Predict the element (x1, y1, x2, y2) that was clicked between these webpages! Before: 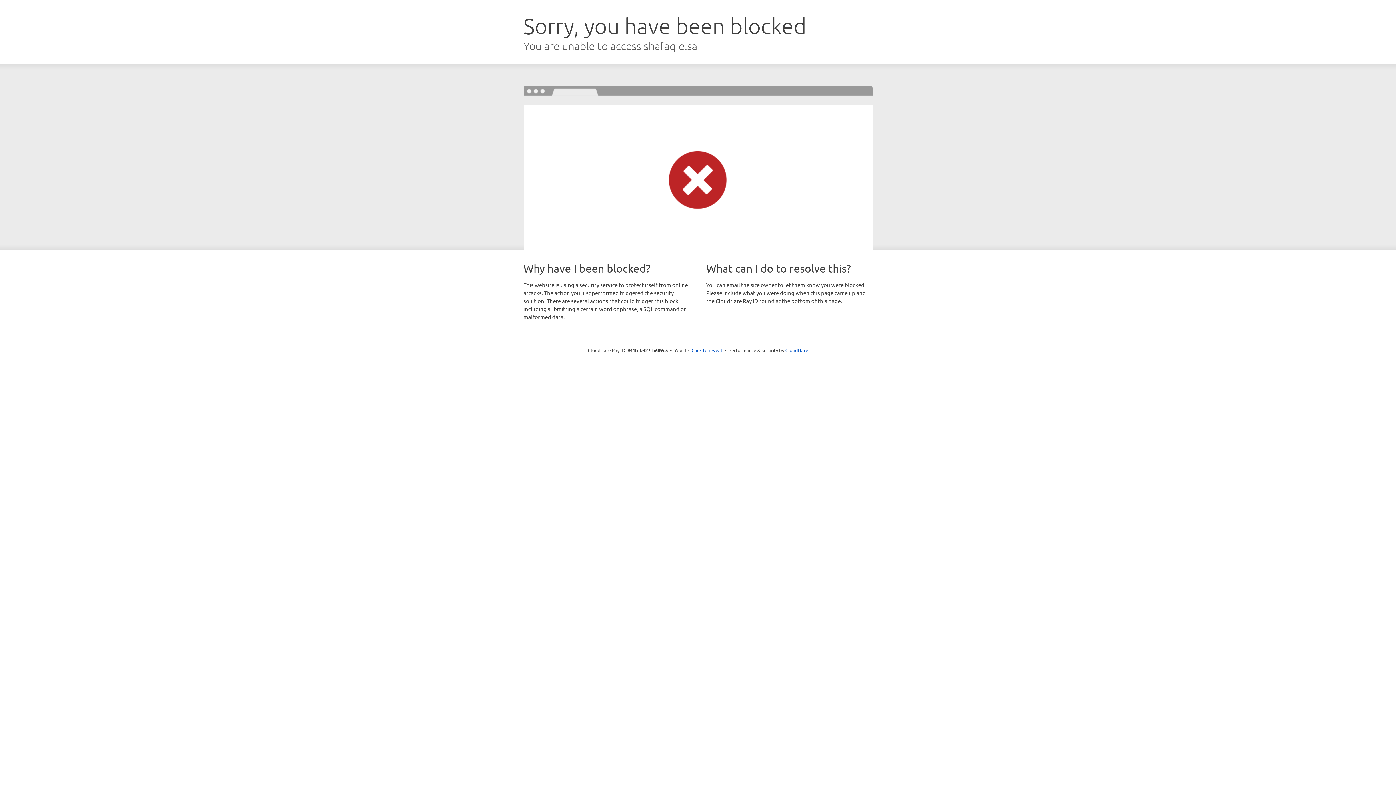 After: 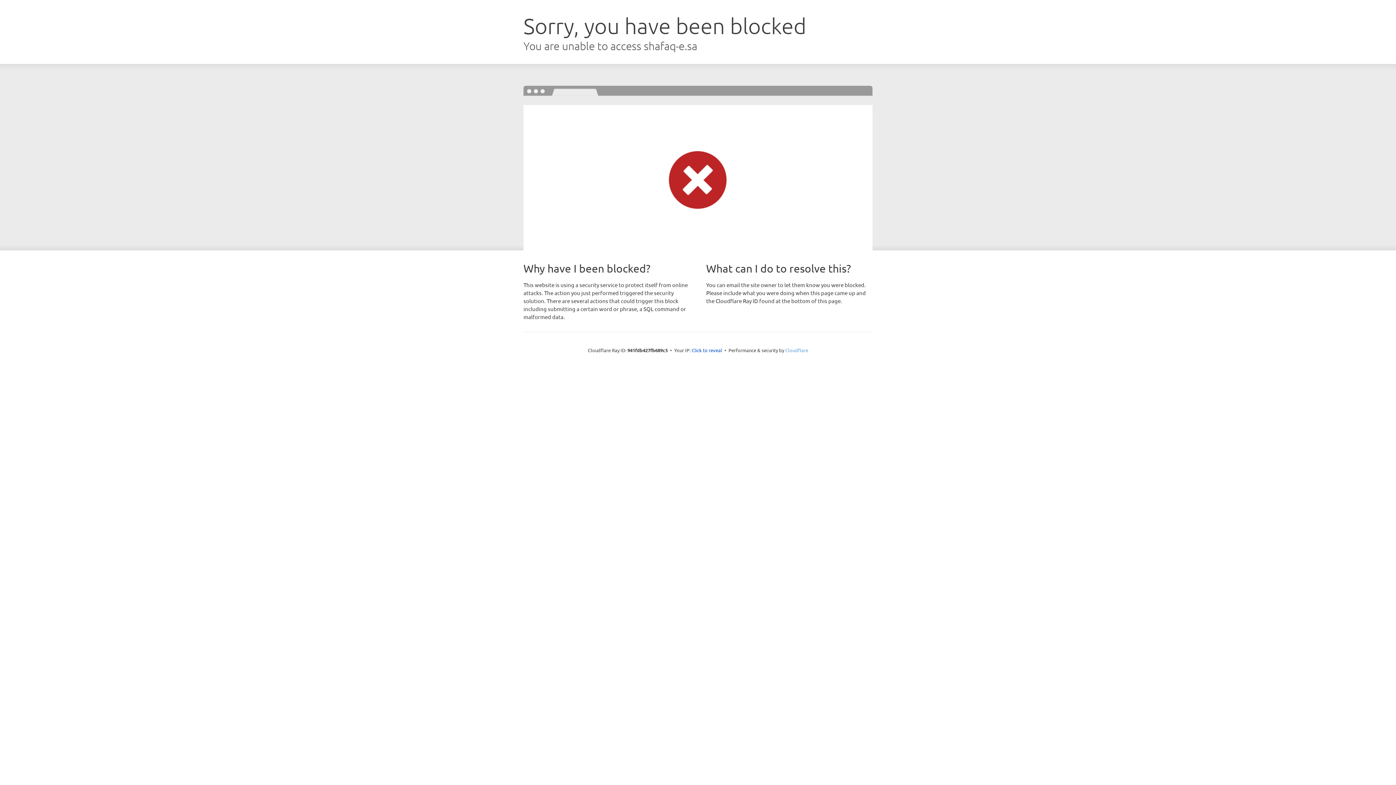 Action: label: Cloudflare bbox: (785, 347, 808, 353)